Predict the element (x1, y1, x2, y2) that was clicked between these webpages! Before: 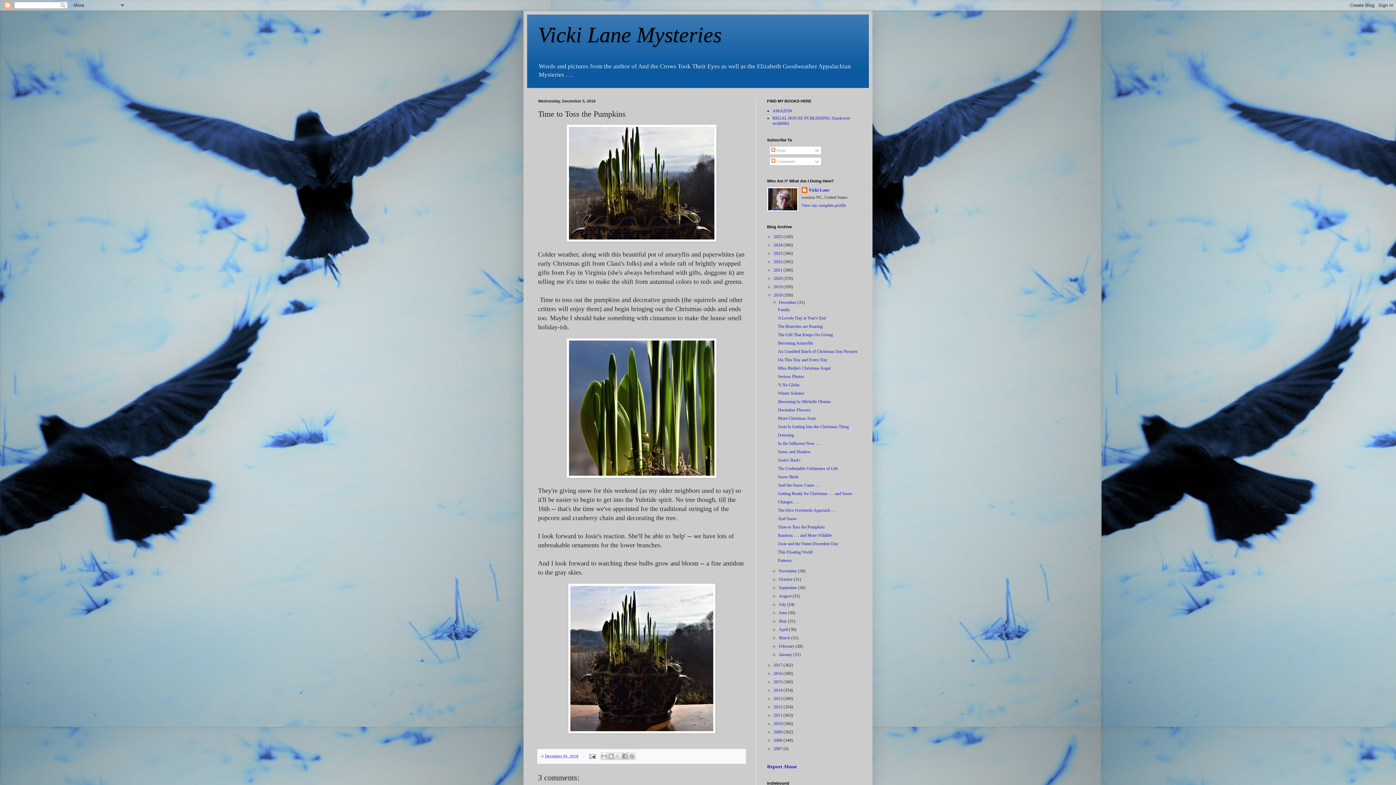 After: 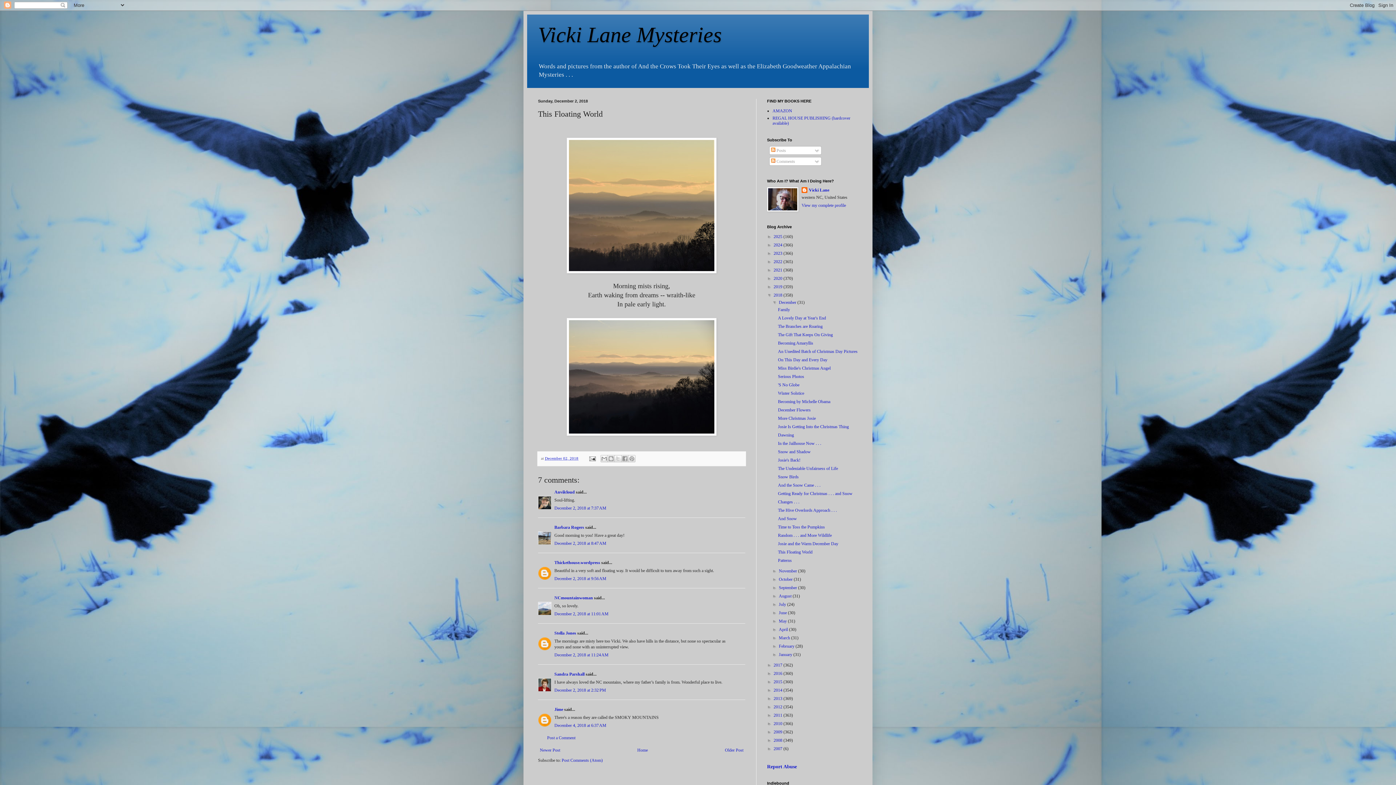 Action: label: This Floating World bbox: (778, 549, 812, 555)